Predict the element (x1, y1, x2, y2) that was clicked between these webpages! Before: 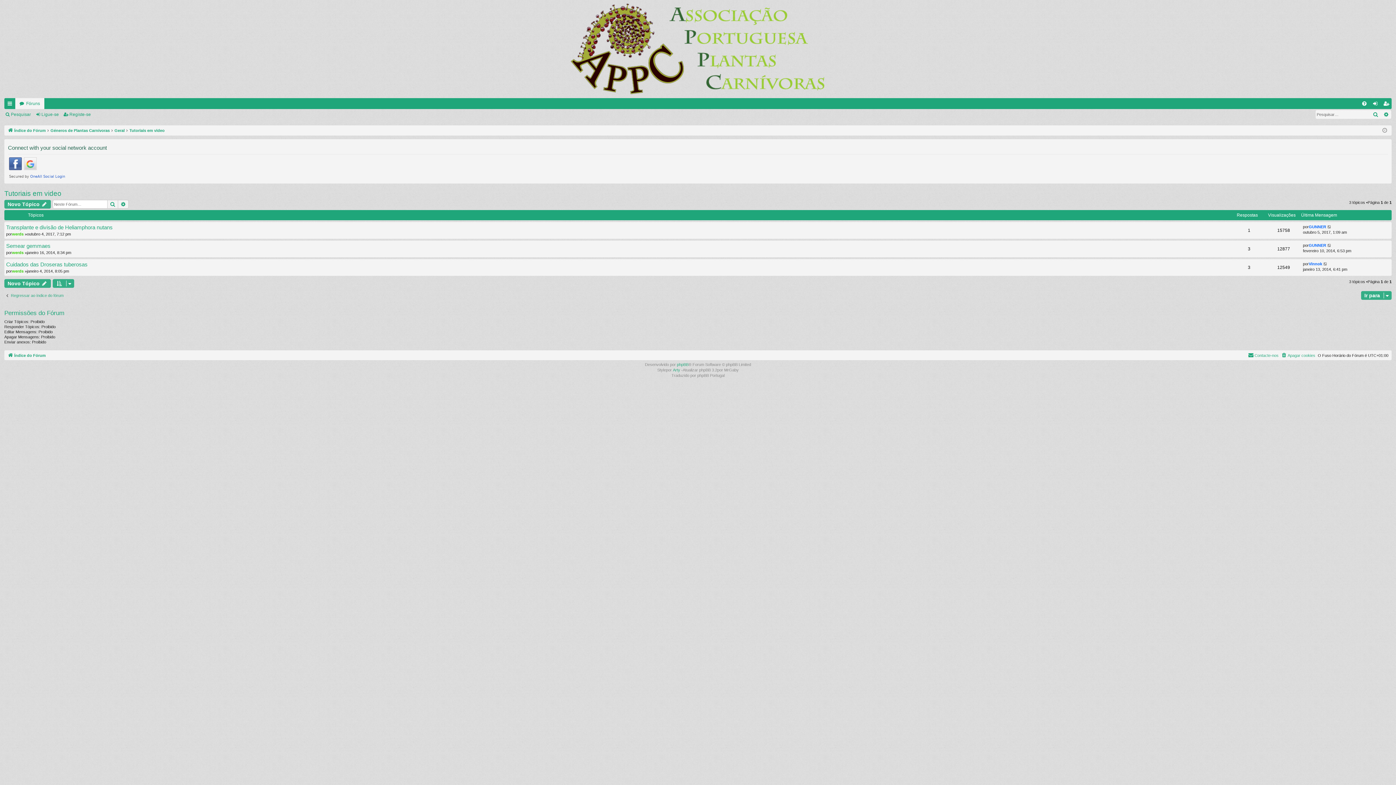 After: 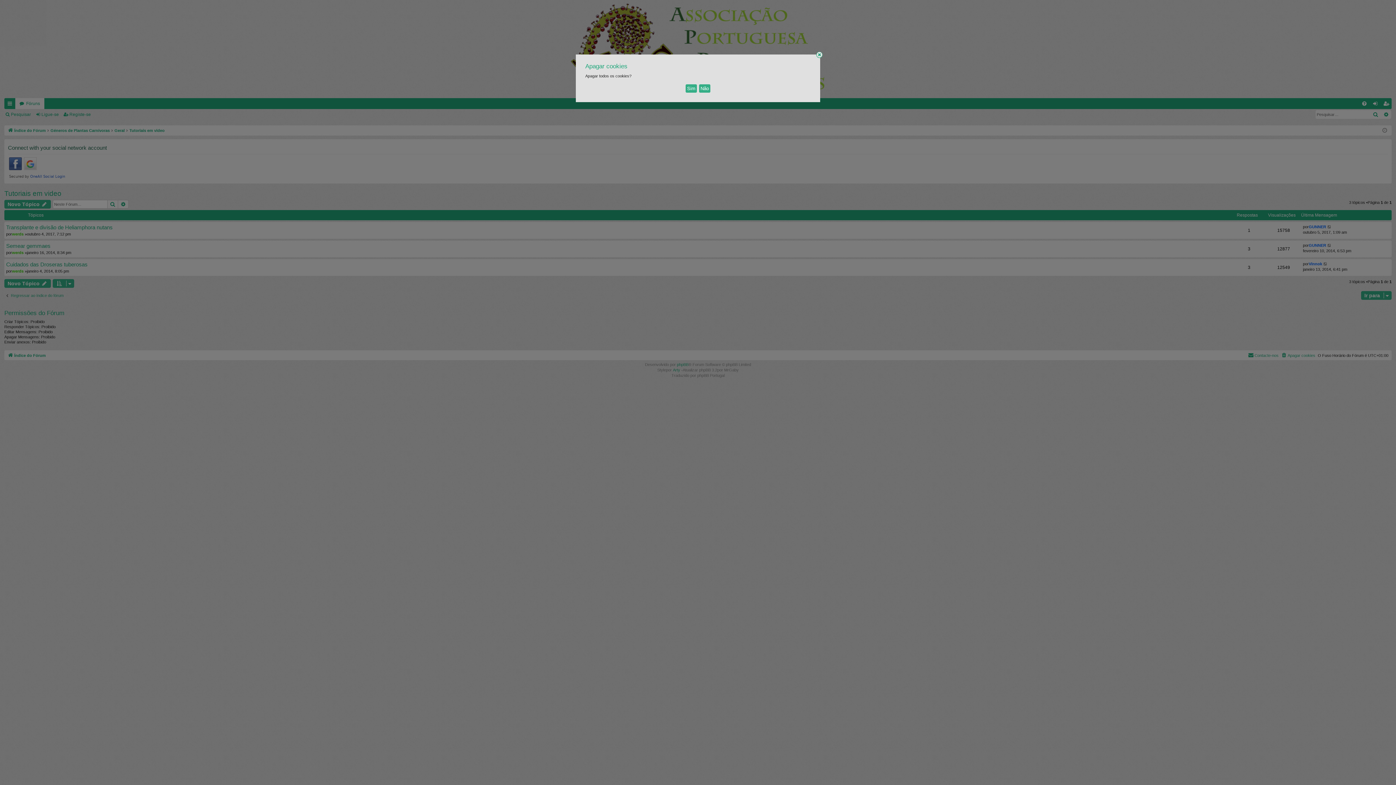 Action: bbox: (1281, 351, 1315, 359) label: Apagar cookies